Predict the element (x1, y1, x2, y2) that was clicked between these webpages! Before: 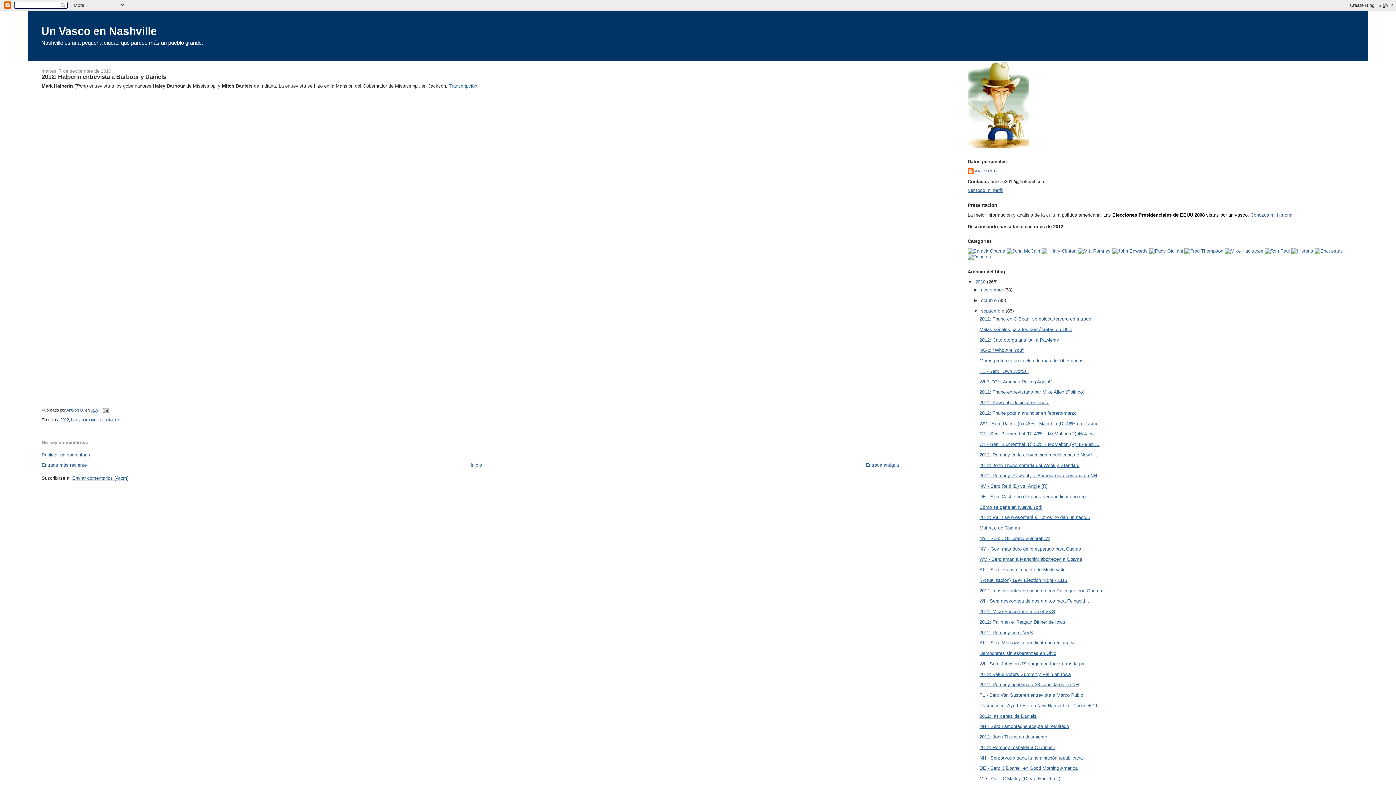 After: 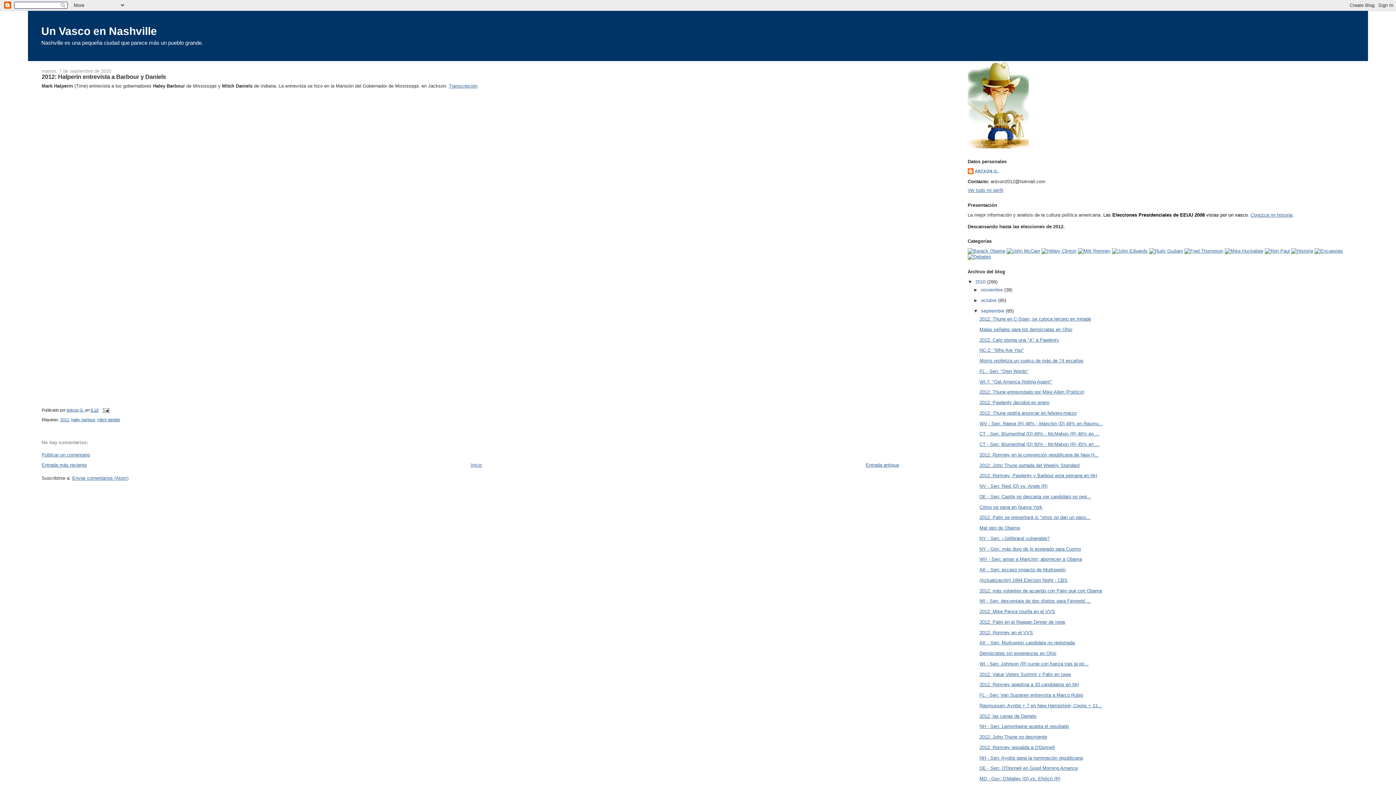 Action: bbox: (1041, 248, 1076, 253)